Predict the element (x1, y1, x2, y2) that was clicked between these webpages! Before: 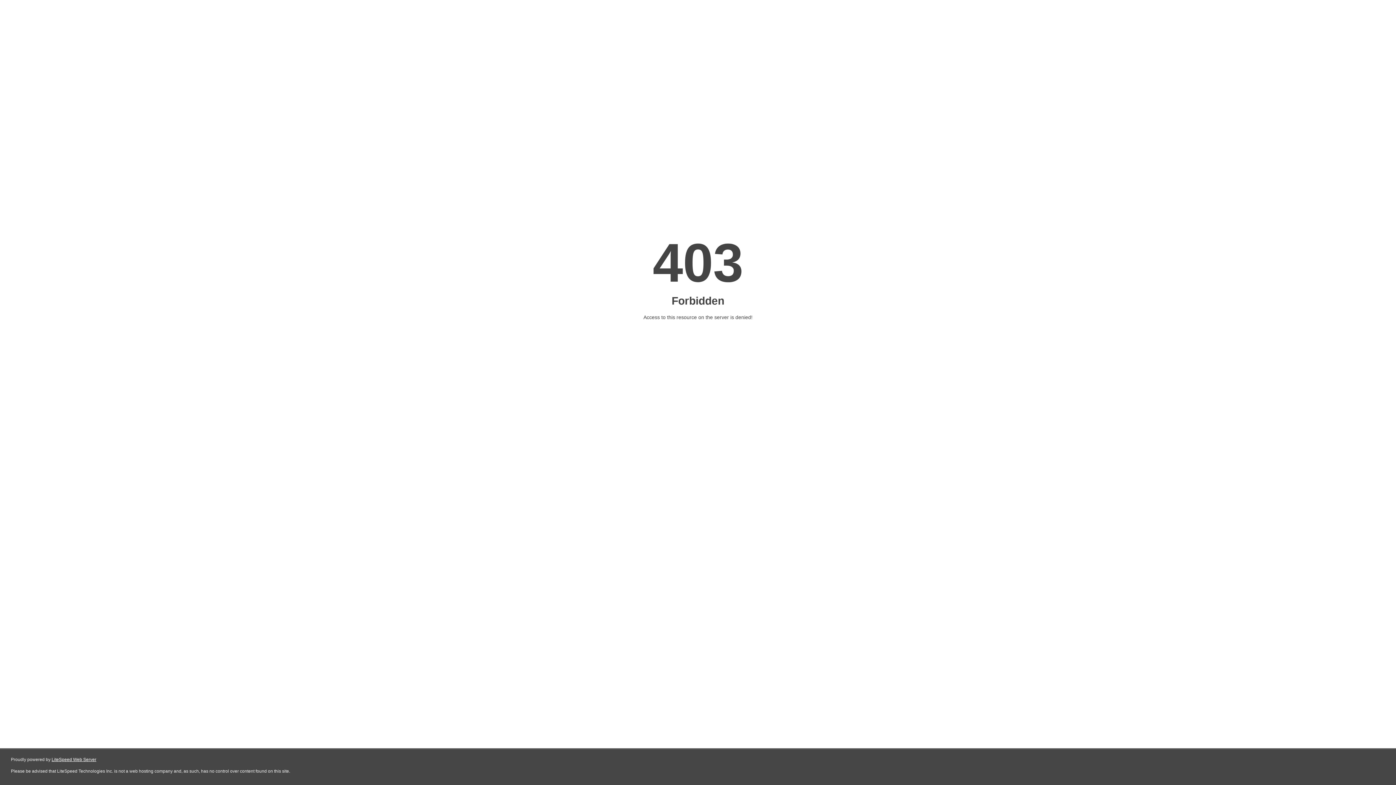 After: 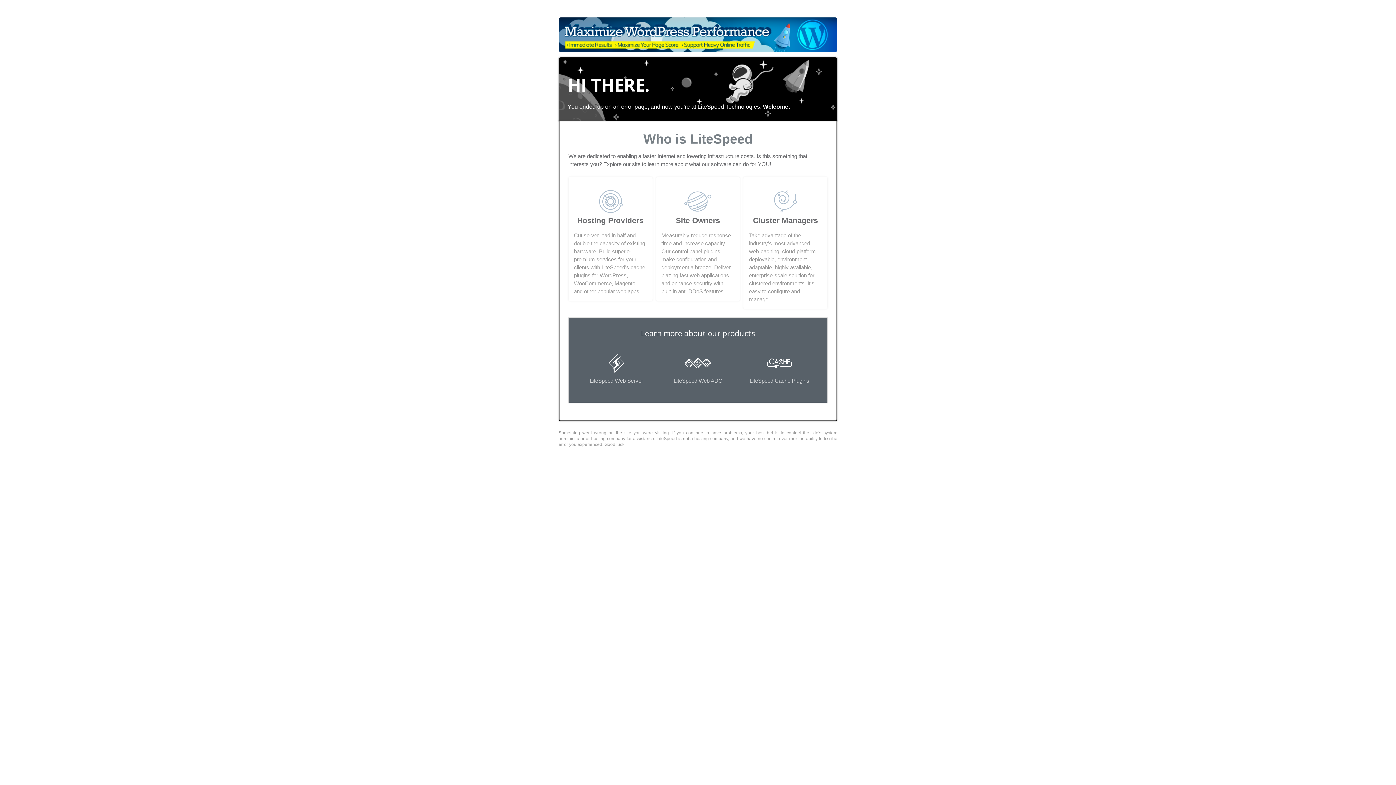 Action: label: LiteSpeed Web Server bbox: (51, 757, 96, 762)